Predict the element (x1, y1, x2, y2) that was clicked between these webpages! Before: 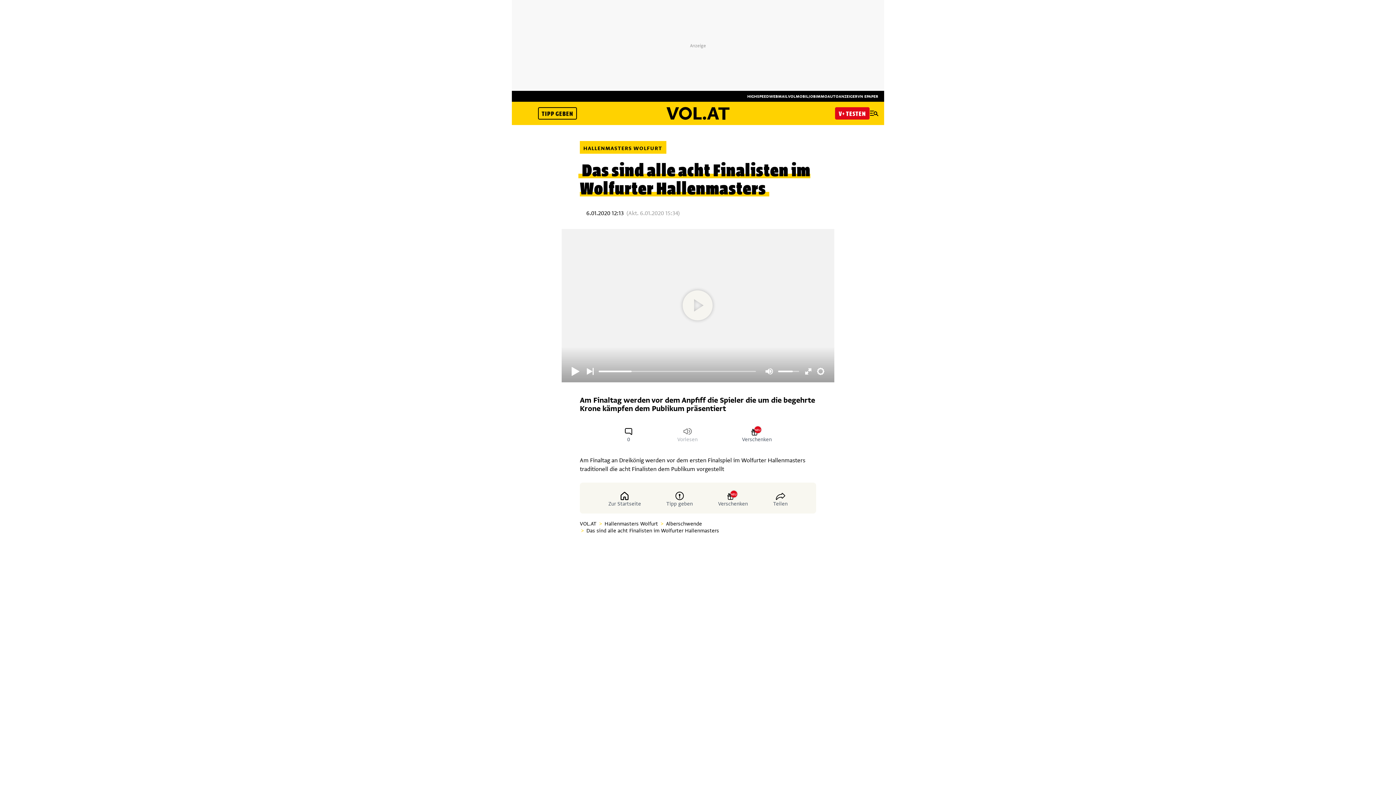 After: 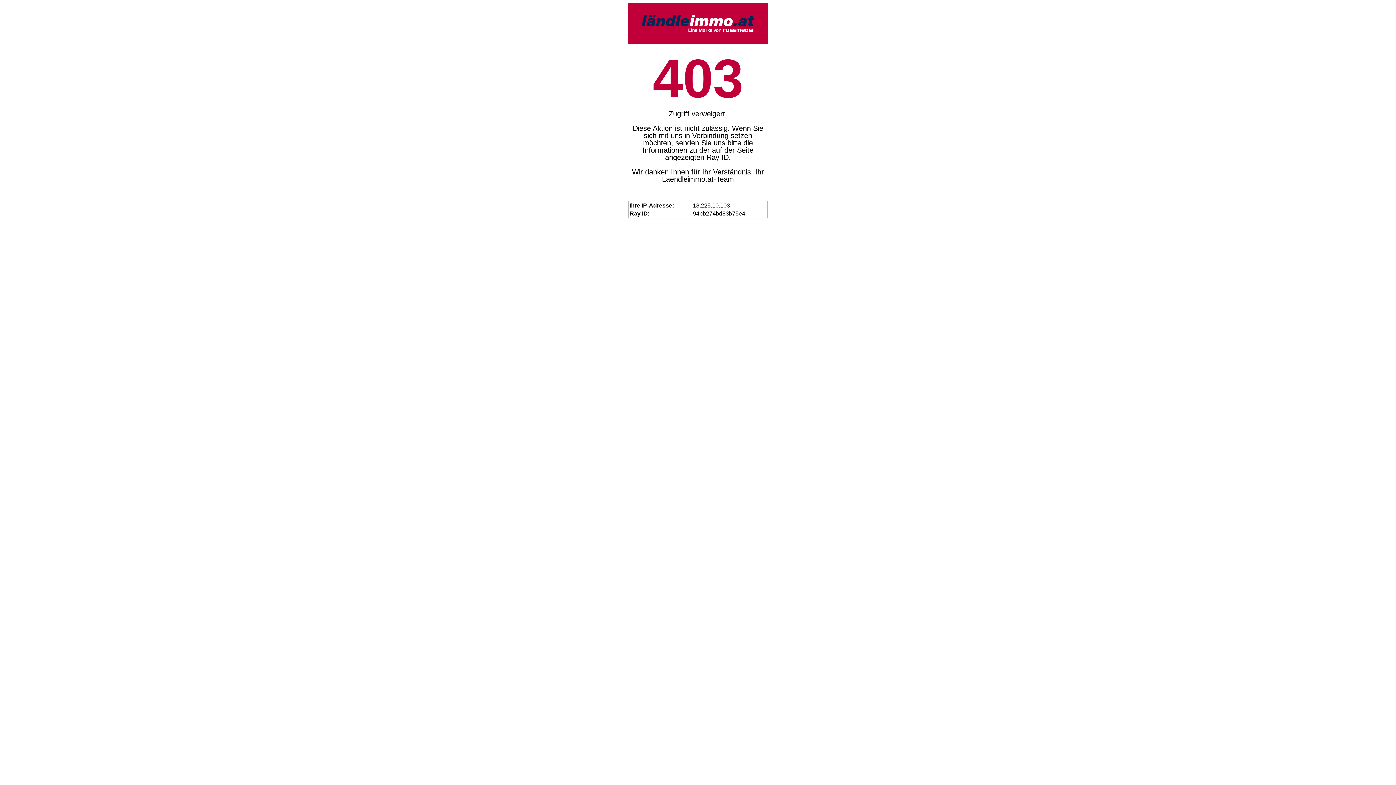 Action: bbox: (815, 93, 827, 98) label: IMMO